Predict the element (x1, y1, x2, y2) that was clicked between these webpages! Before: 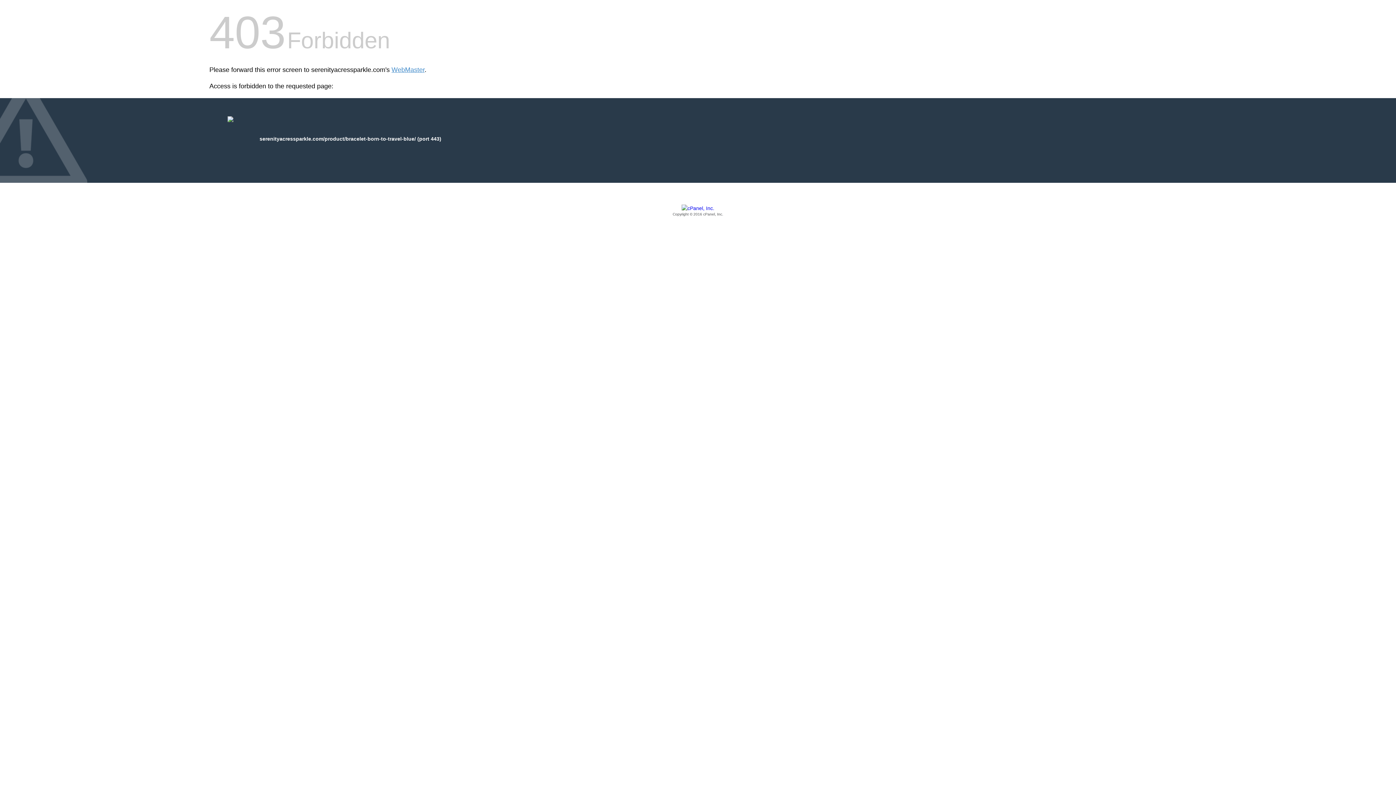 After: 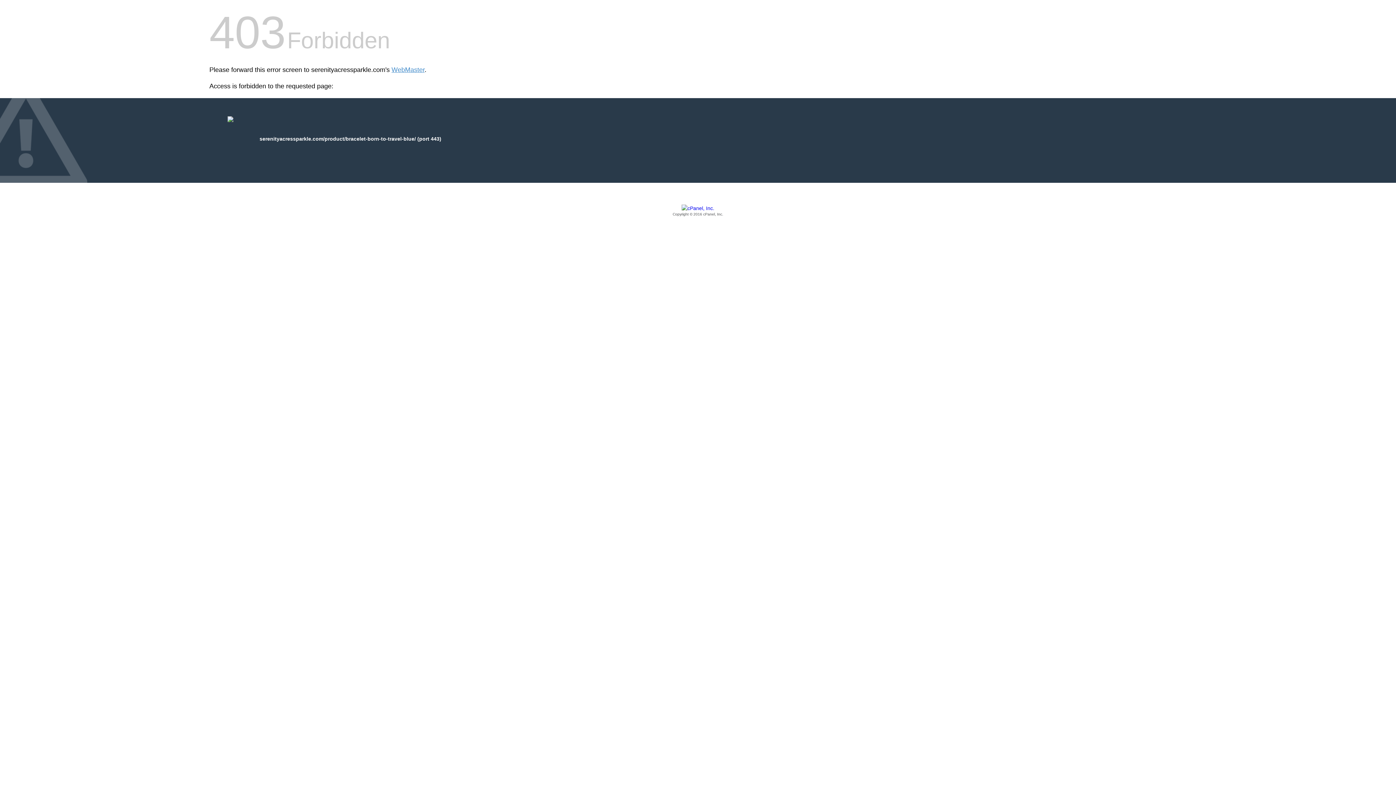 Action: label: Copyright © 2016 cPanel, Inc. bbox: (209, 205, 1186, 217)